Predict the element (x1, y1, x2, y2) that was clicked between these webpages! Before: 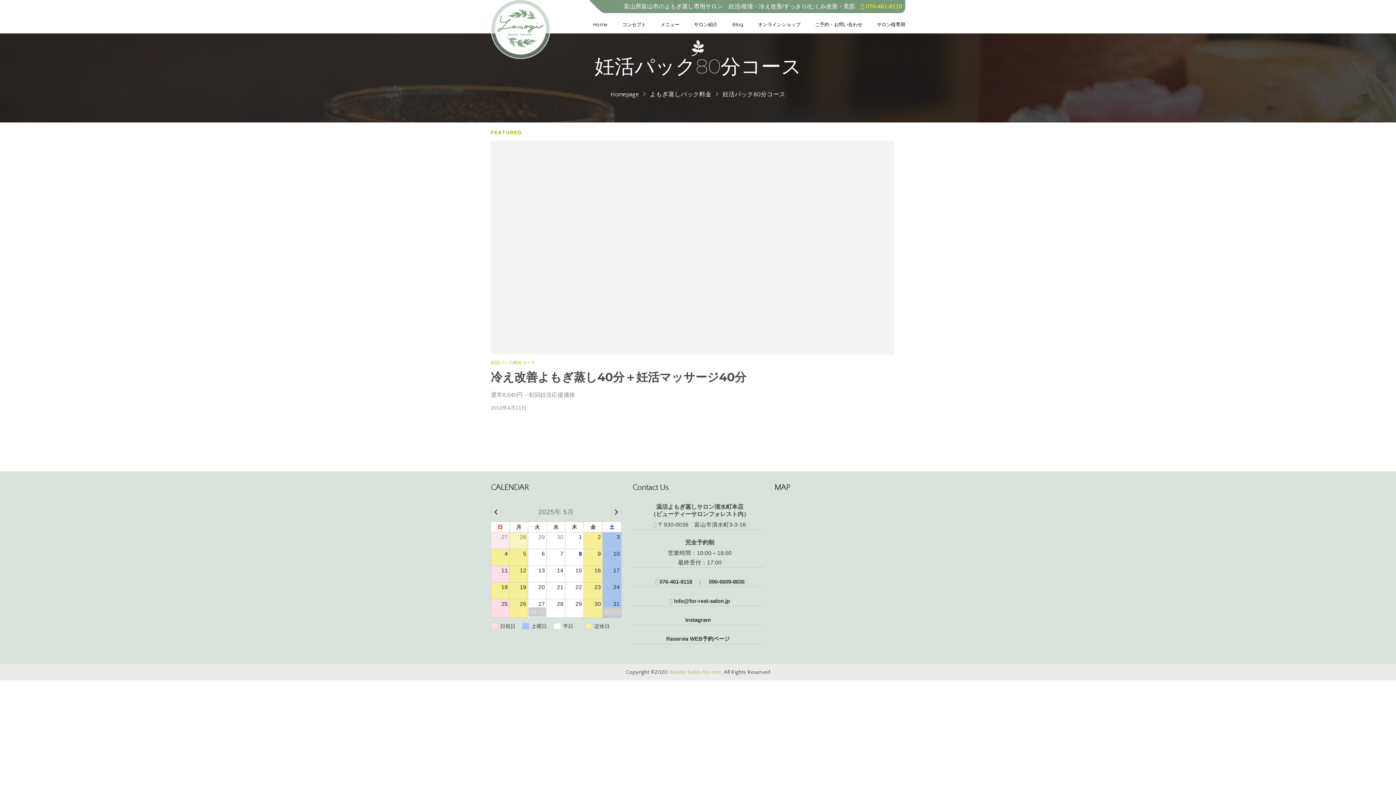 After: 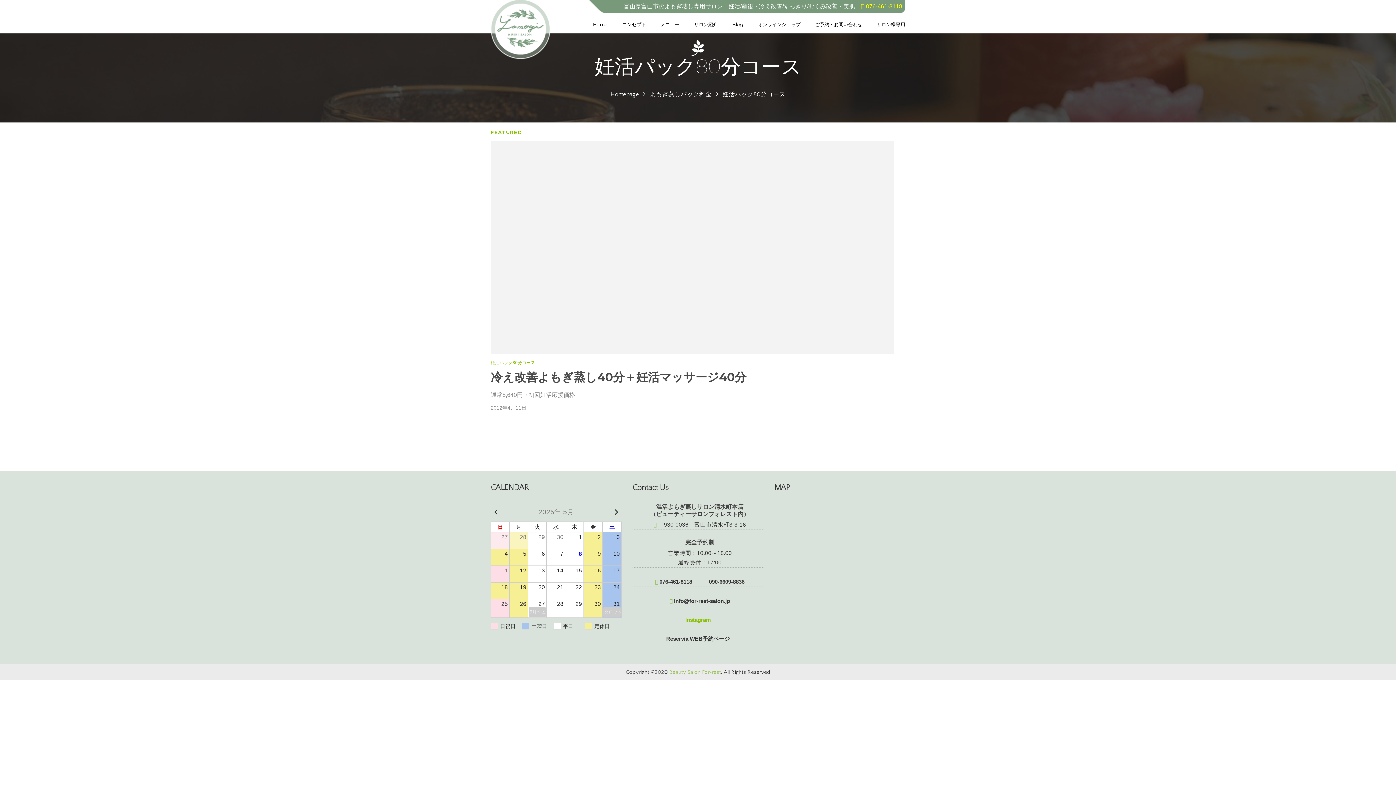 Action: label: Instagram bbox: (685, 616, 710, 623)